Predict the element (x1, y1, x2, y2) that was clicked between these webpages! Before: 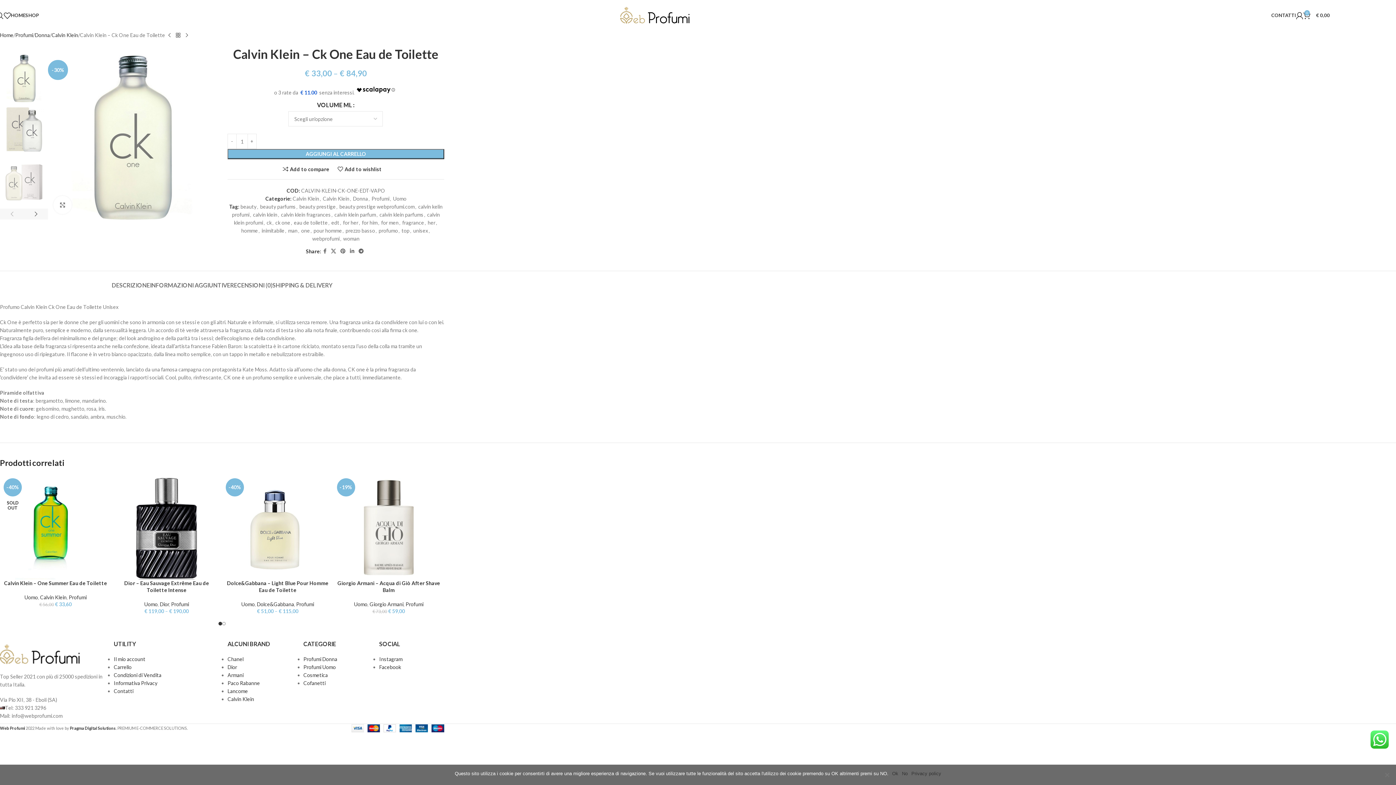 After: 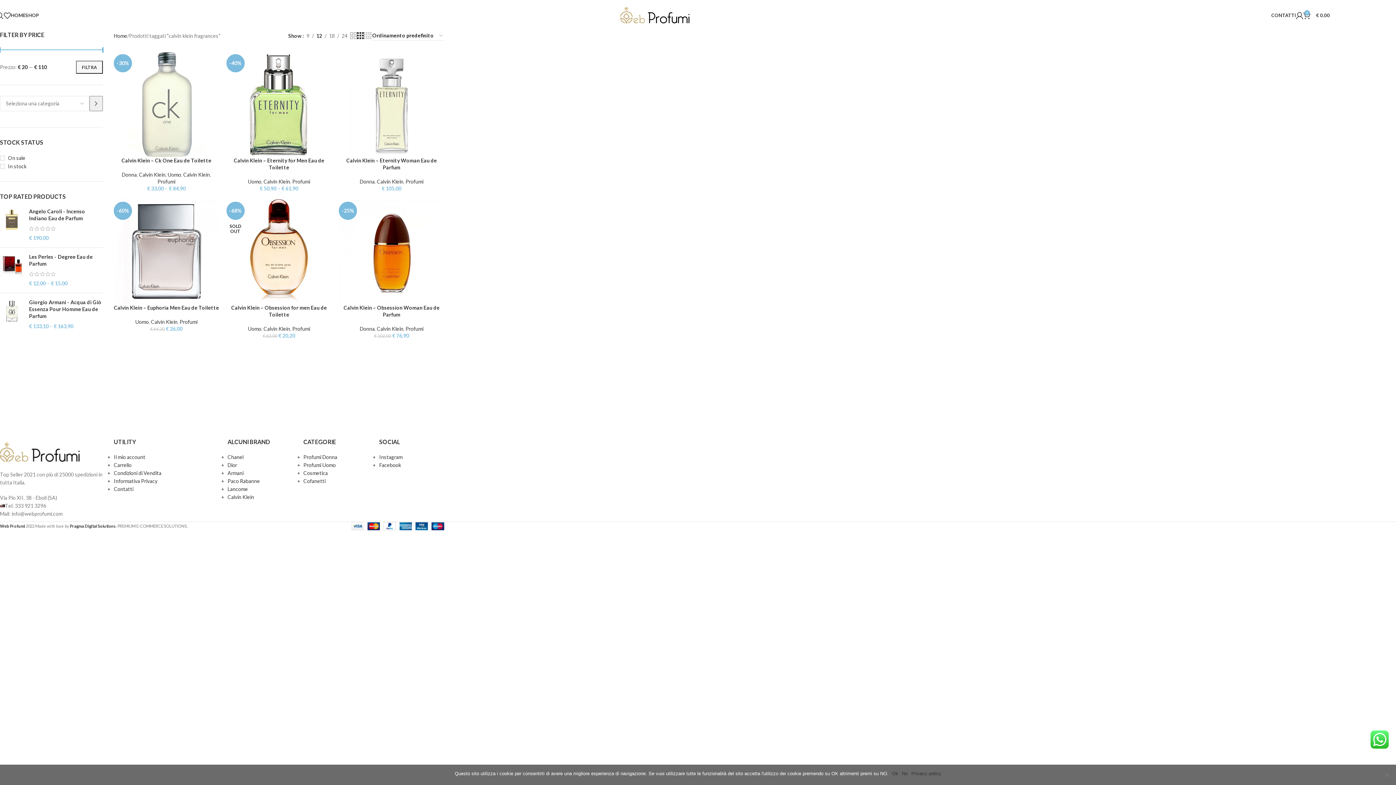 Action: label: calvin klein fragrances bbox: (281, 211, 330, 217)